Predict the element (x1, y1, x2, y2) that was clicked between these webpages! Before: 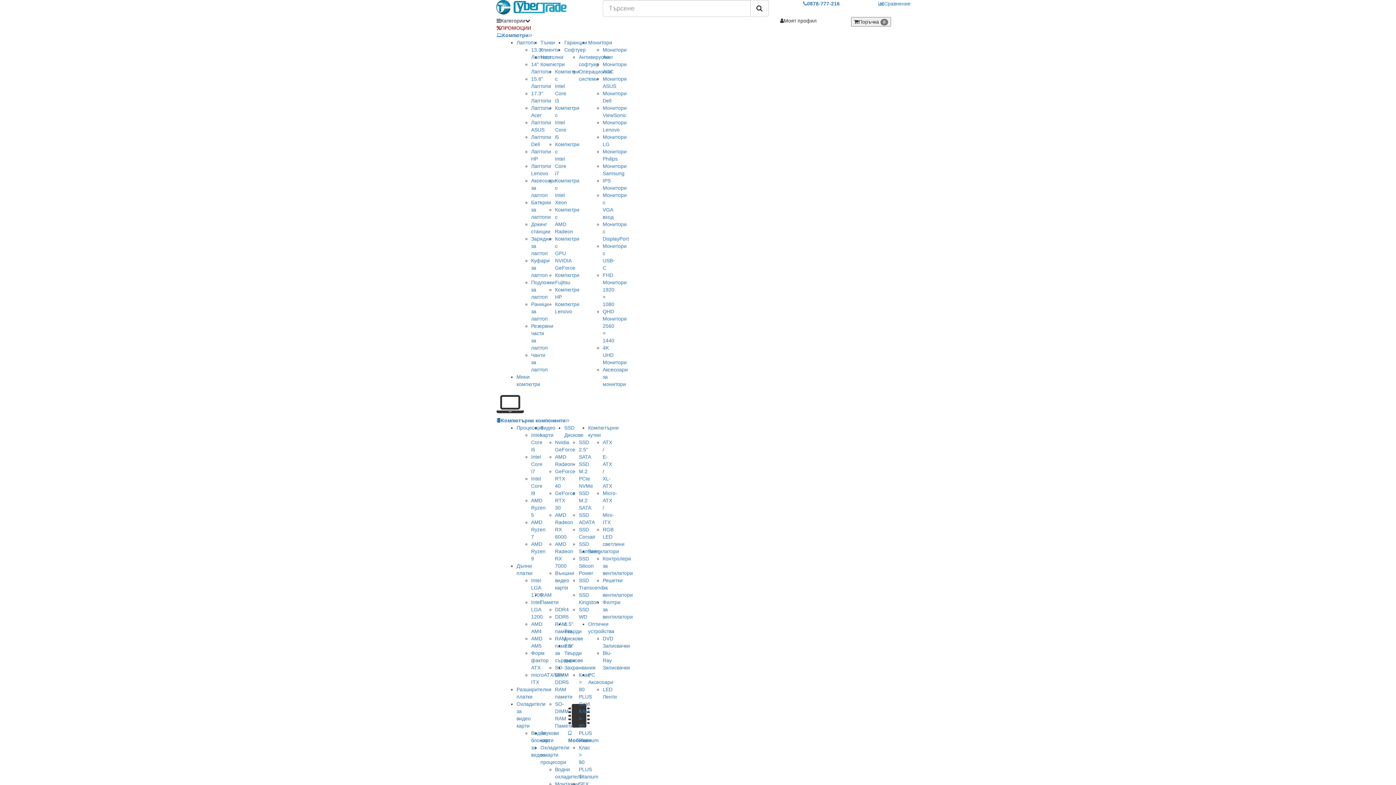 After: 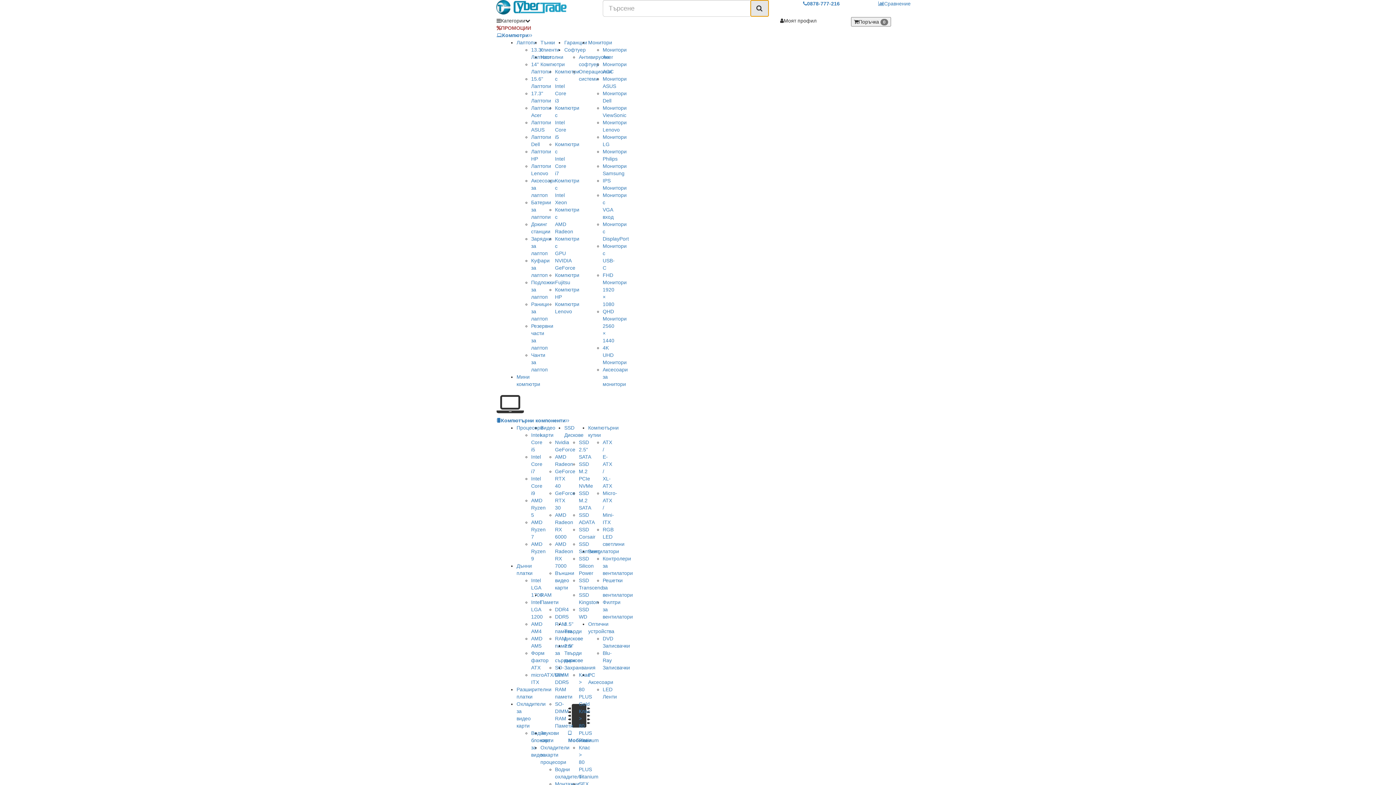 Action: bbox: (750, 0, 768, 16)